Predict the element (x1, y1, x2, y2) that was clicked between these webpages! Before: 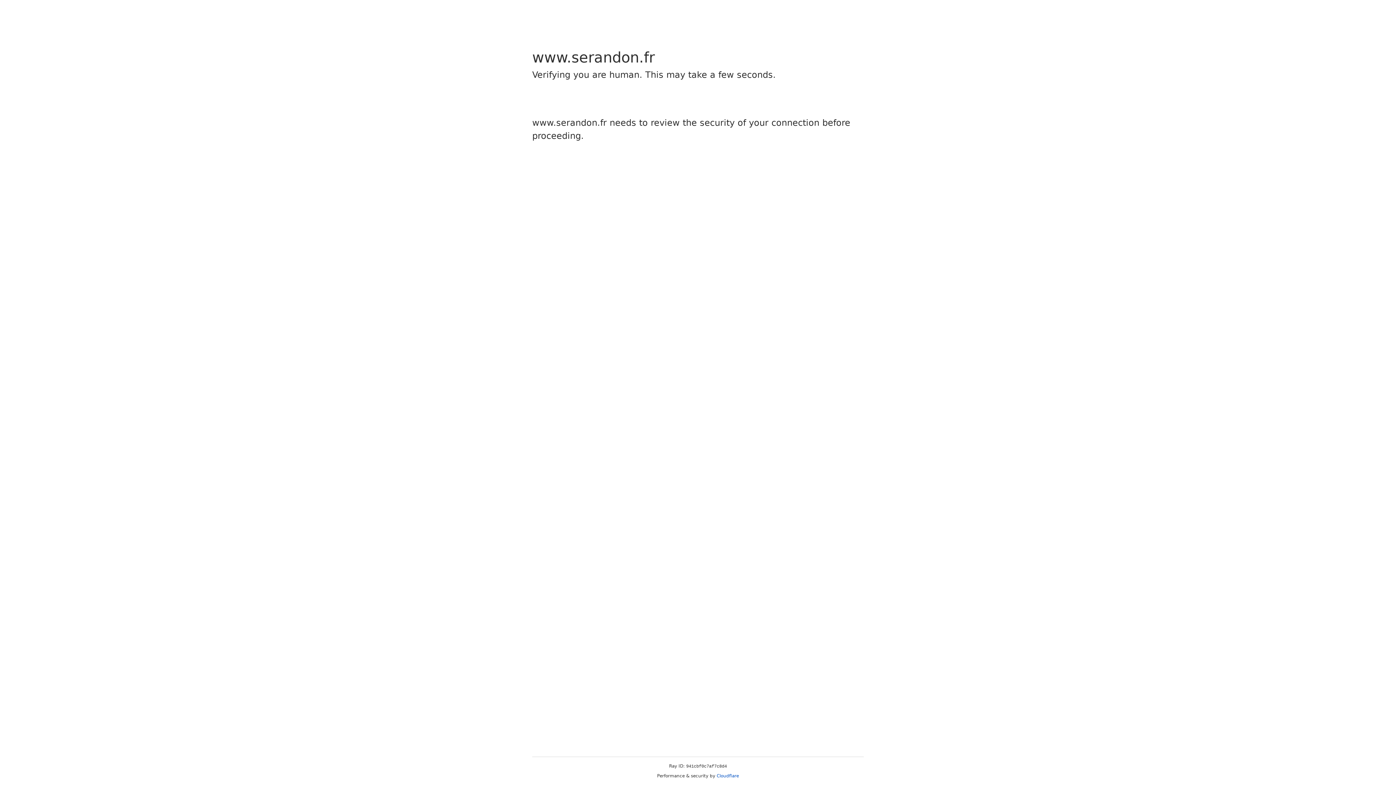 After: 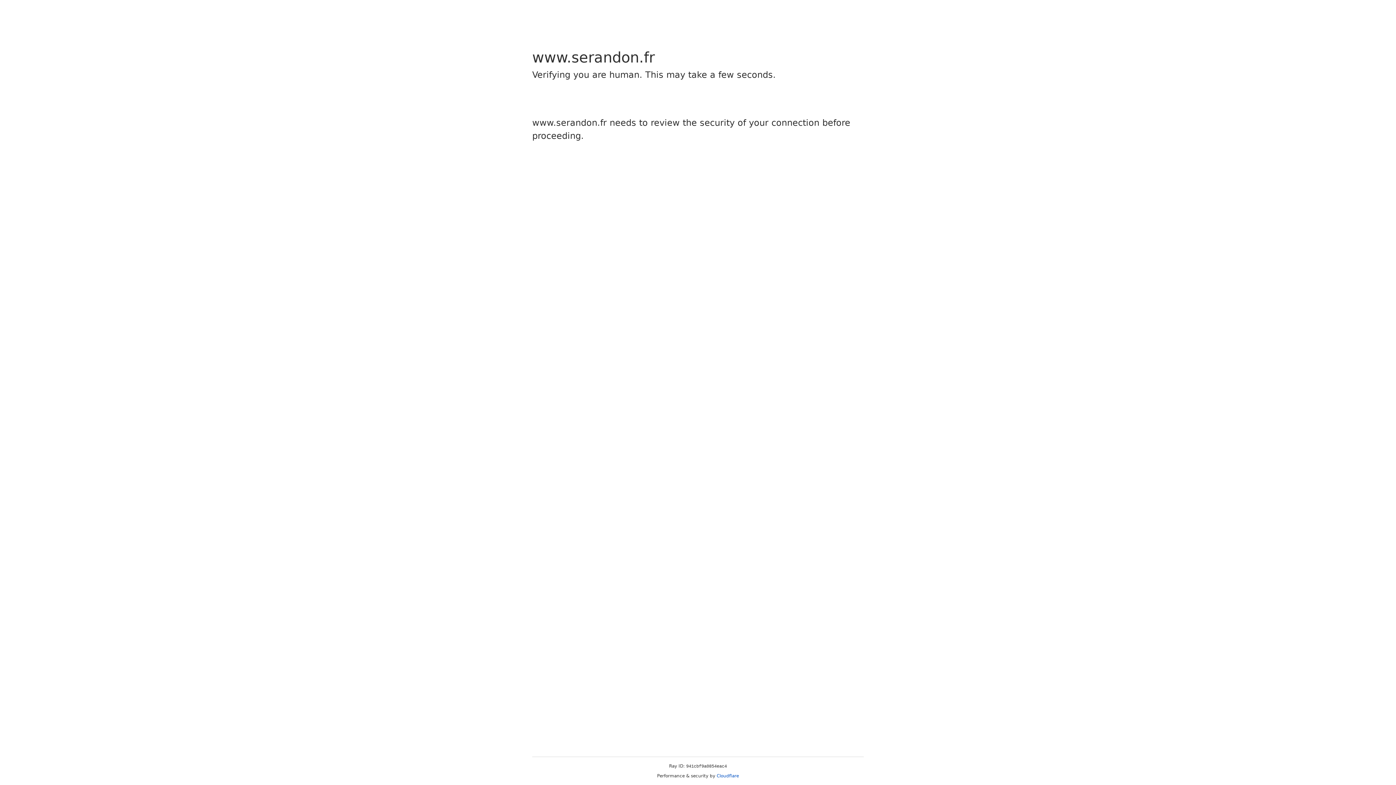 Action: label: Cloudflare bbox: (716, 773, 739, 778)